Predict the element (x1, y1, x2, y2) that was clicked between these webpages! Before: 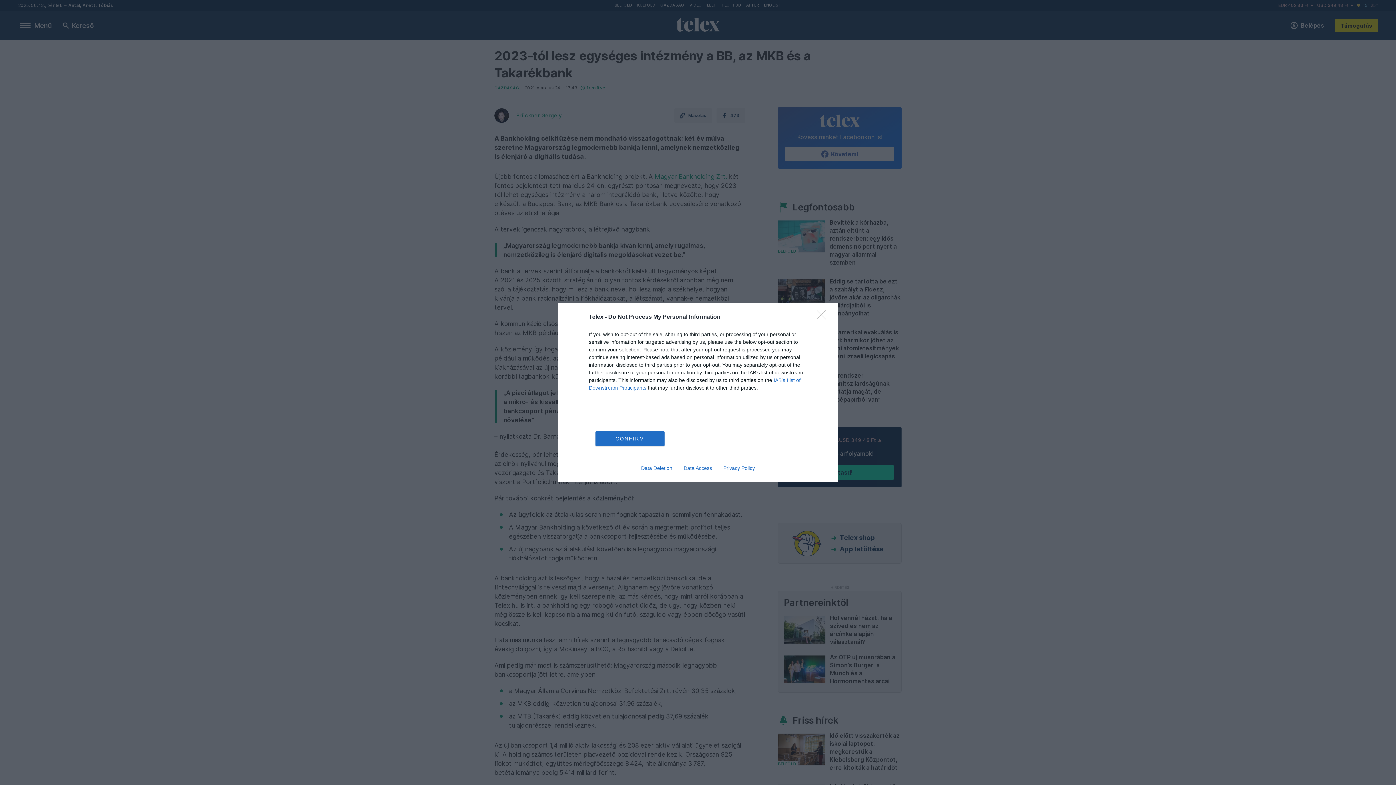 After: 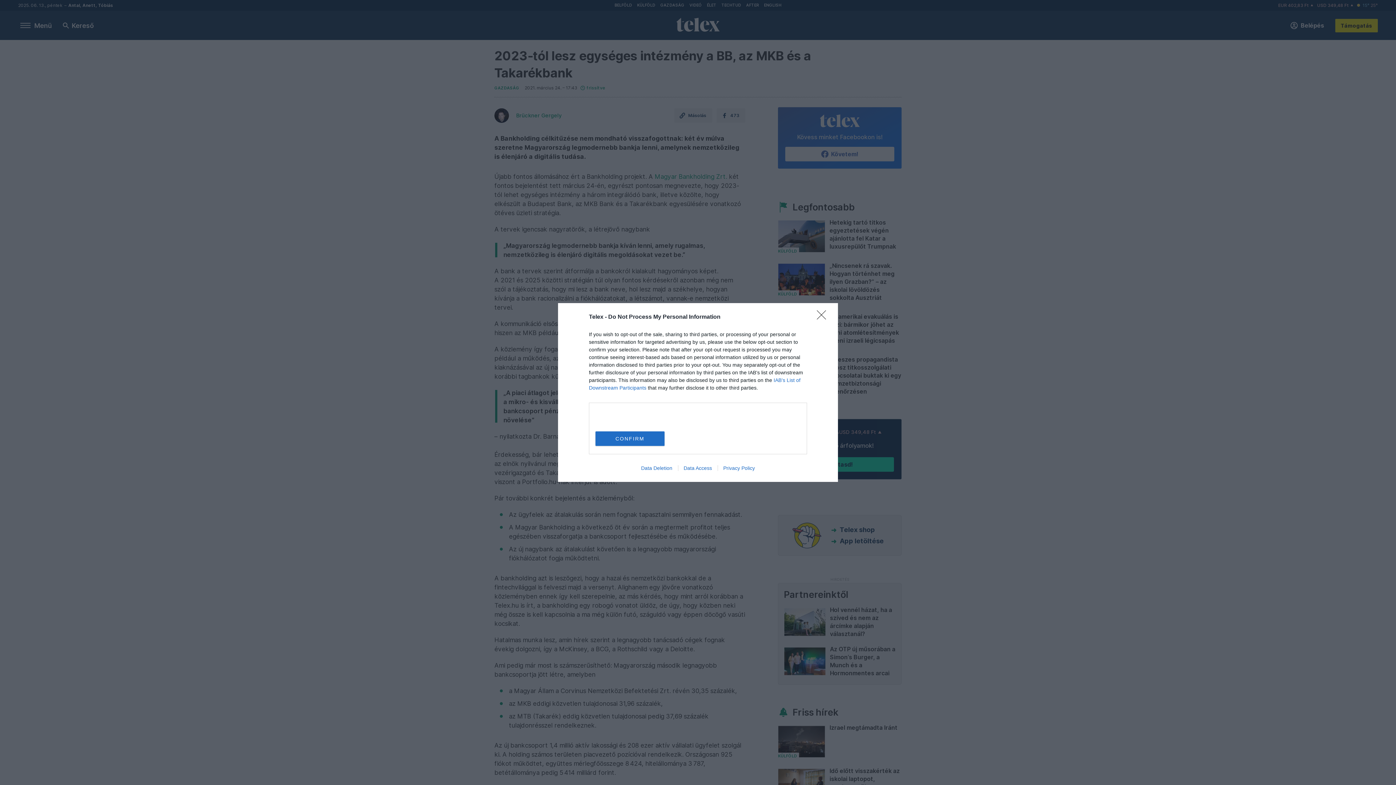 Action: bbox: (678, 465, 717, 471) label: Data Access